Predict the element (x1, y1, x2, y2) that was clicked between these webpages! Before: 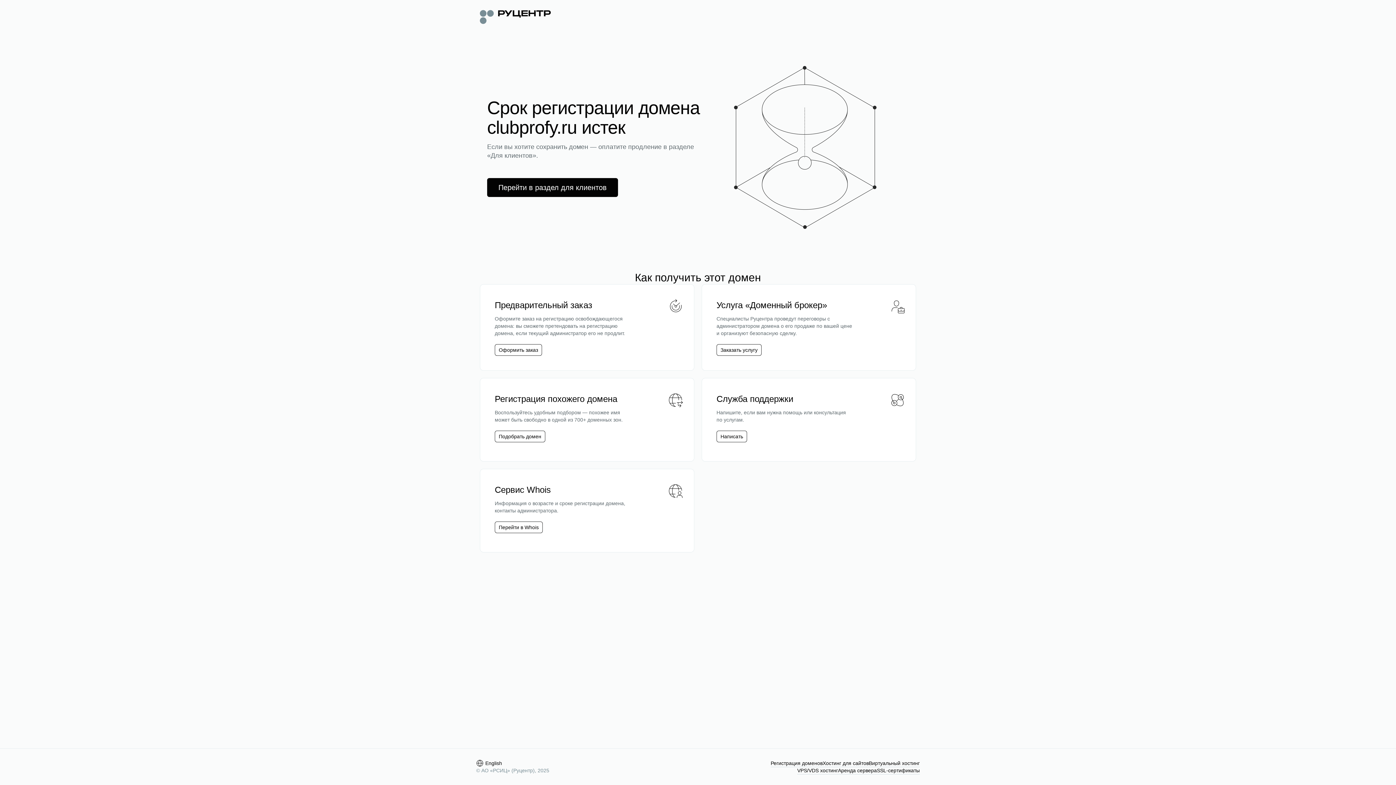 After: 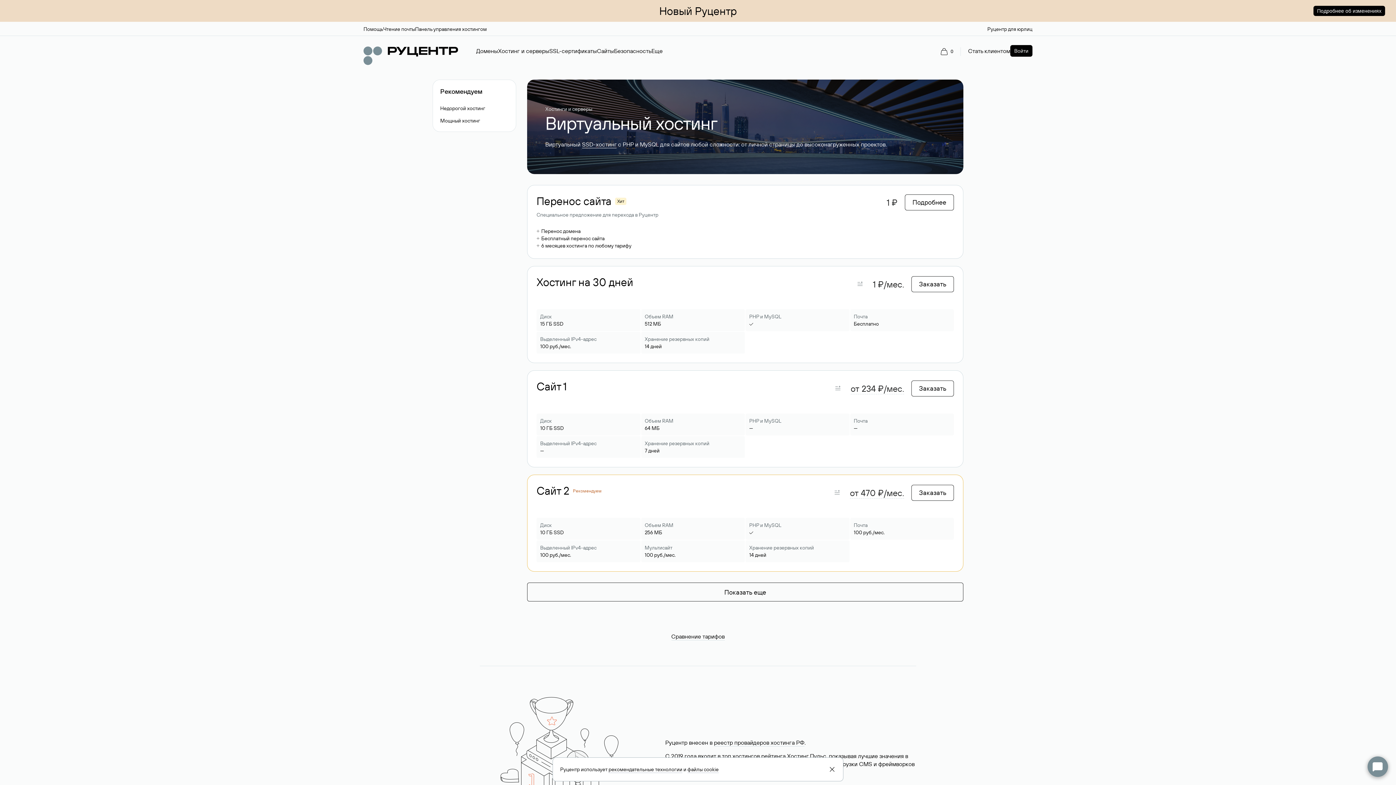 Action: label: Виртуальный хостинг bbox: (869, 760, 920, 767)